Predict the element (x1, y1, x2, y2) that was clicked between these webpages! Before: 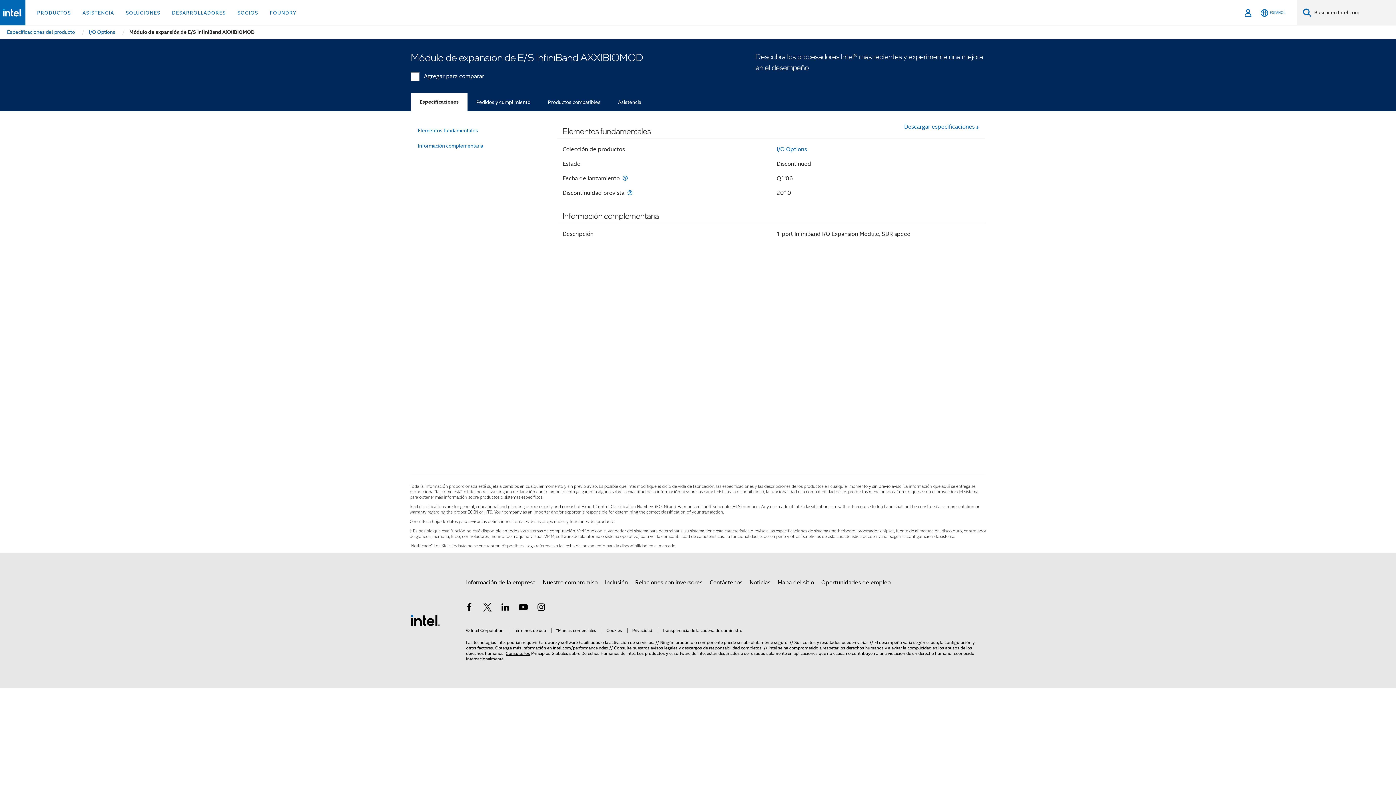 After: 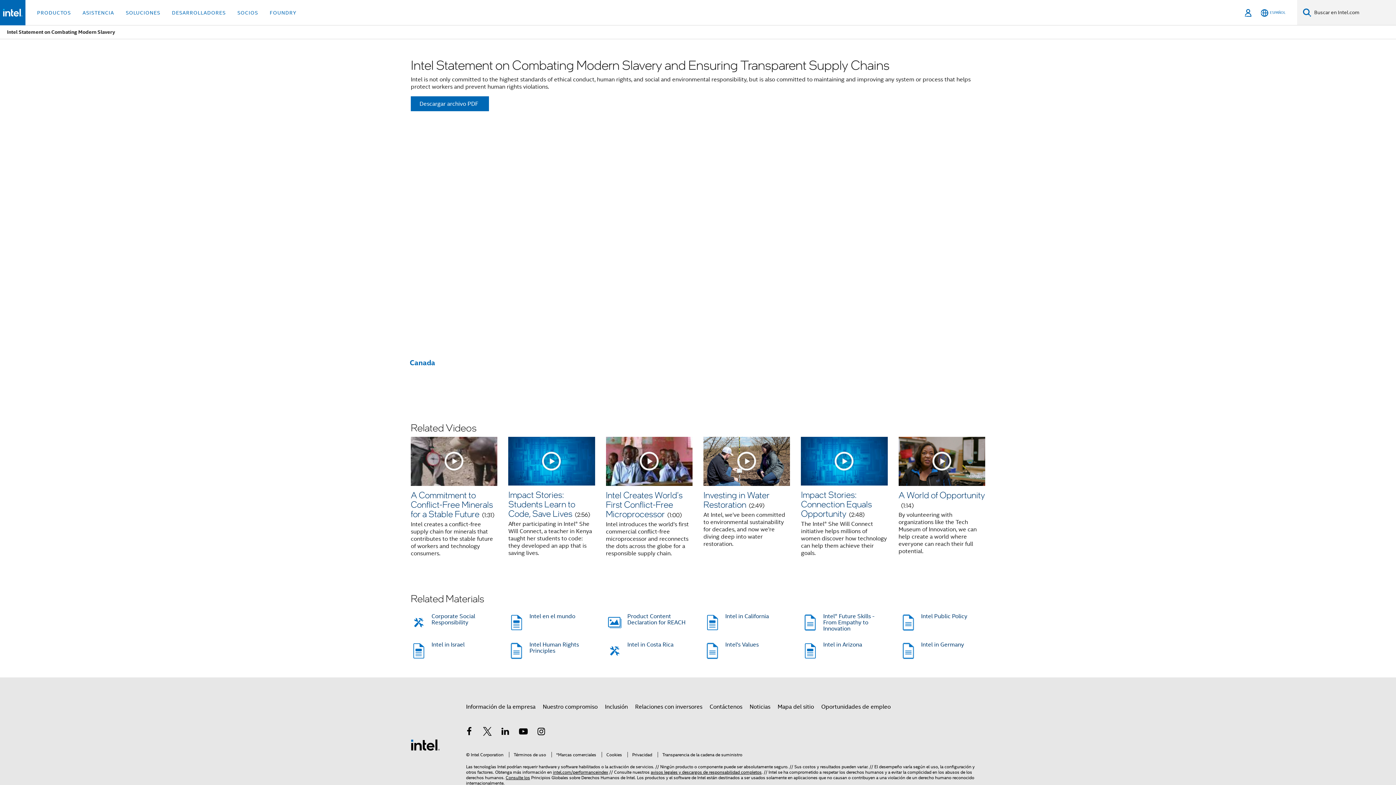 Action: label: Transparencia de la cadena de suministro bbox: (657, 627, 742, 633)